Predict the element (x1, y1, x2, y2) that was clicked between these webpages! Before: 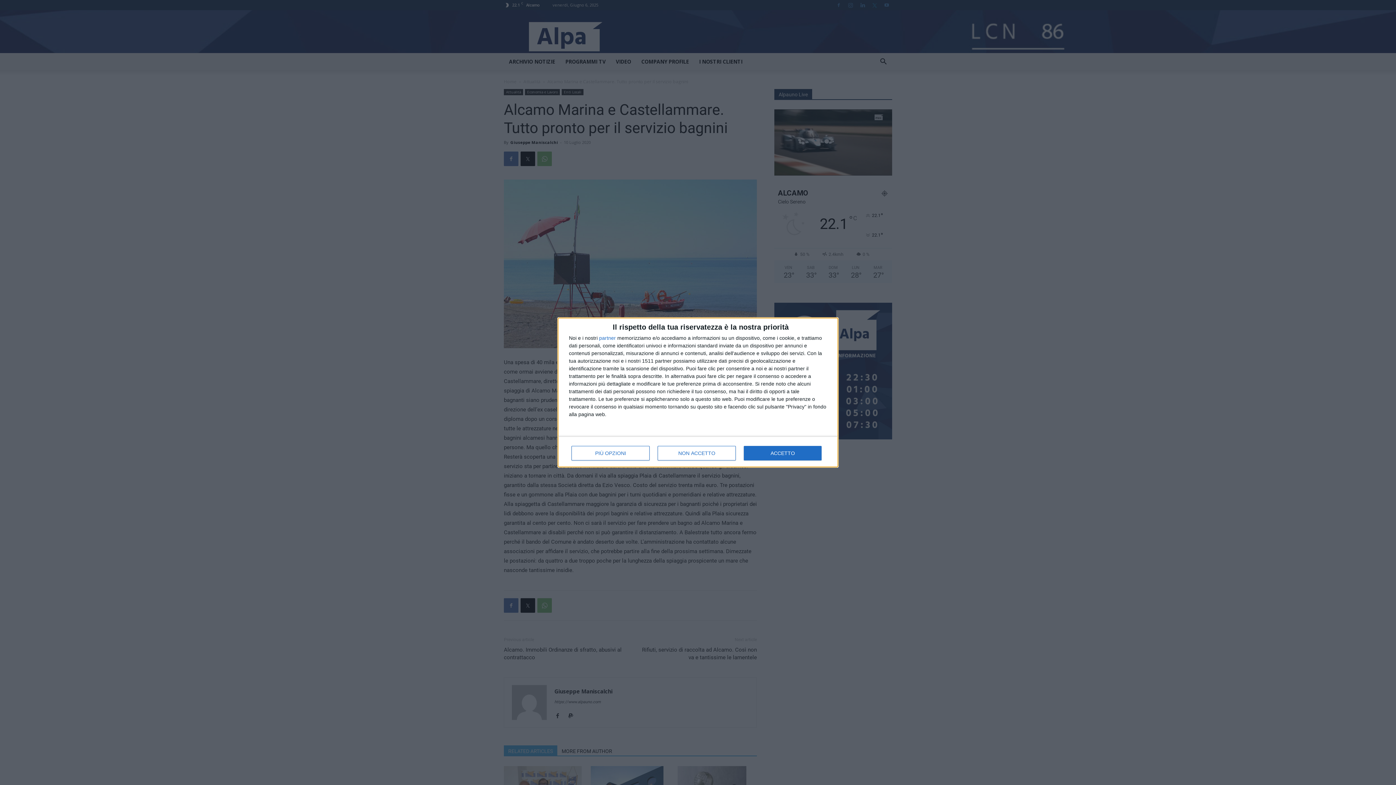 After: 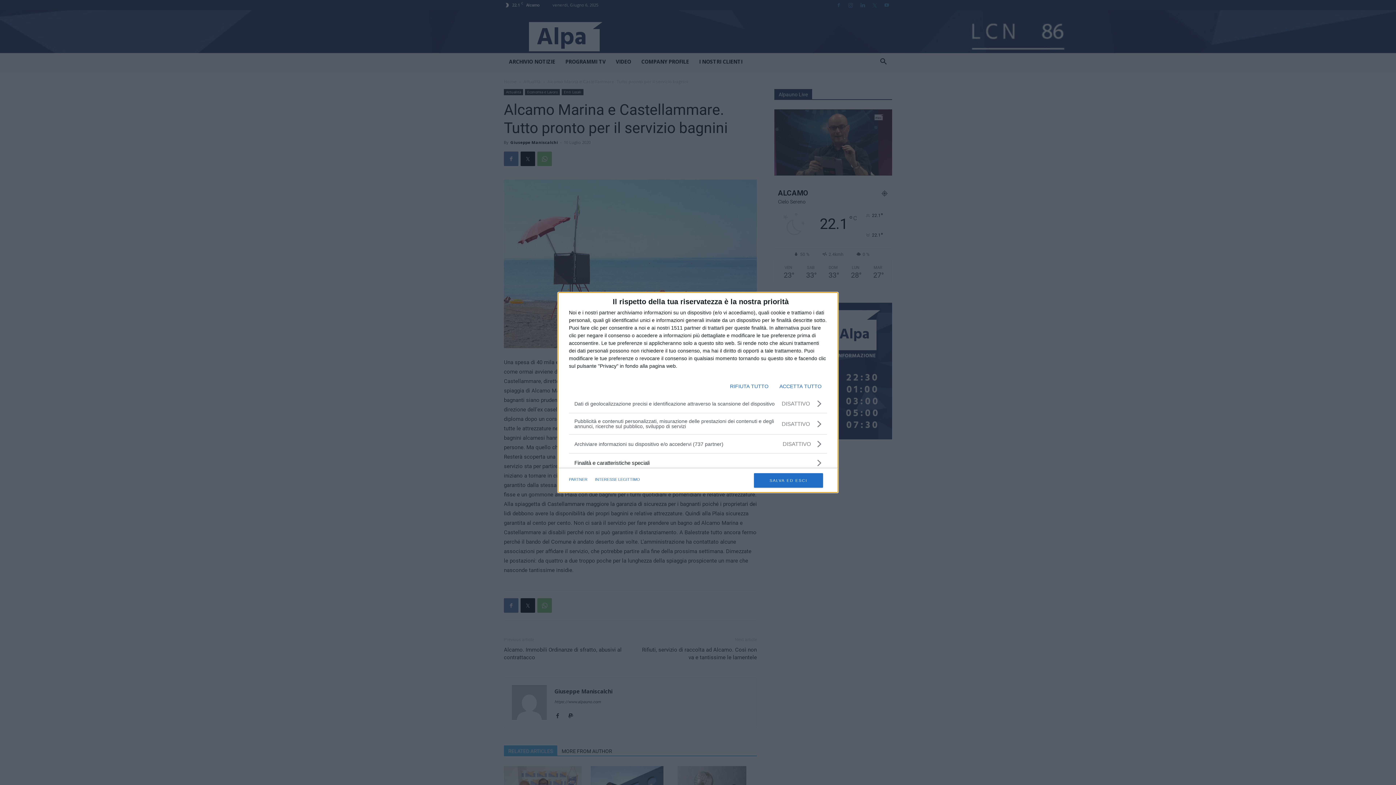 Action: label: PIÙ OPZIONI bbox: (571, 446, 649, 460)